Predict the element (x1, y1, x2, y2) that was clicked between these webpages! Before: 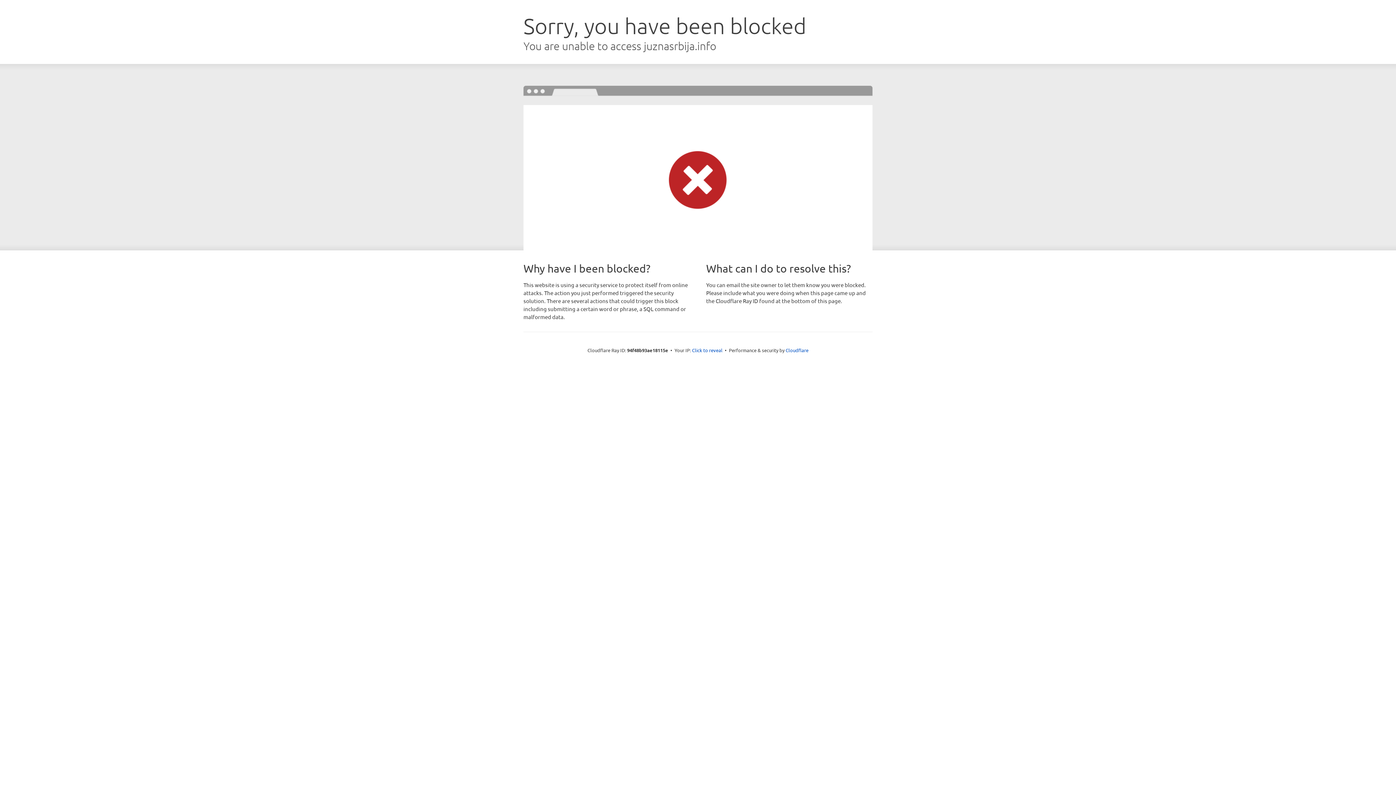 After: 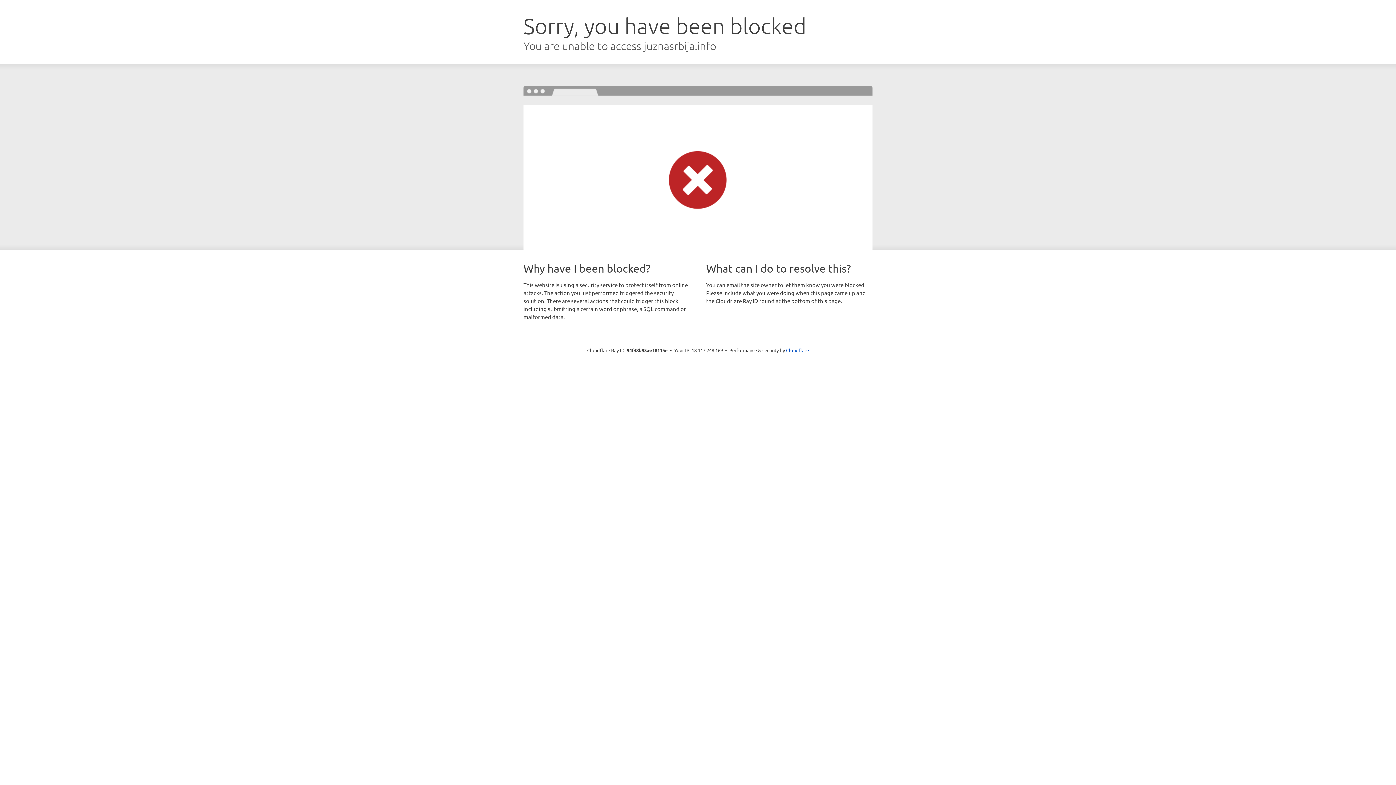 Action: label: Click to reveal bbox: (692, 346, 722, 353)